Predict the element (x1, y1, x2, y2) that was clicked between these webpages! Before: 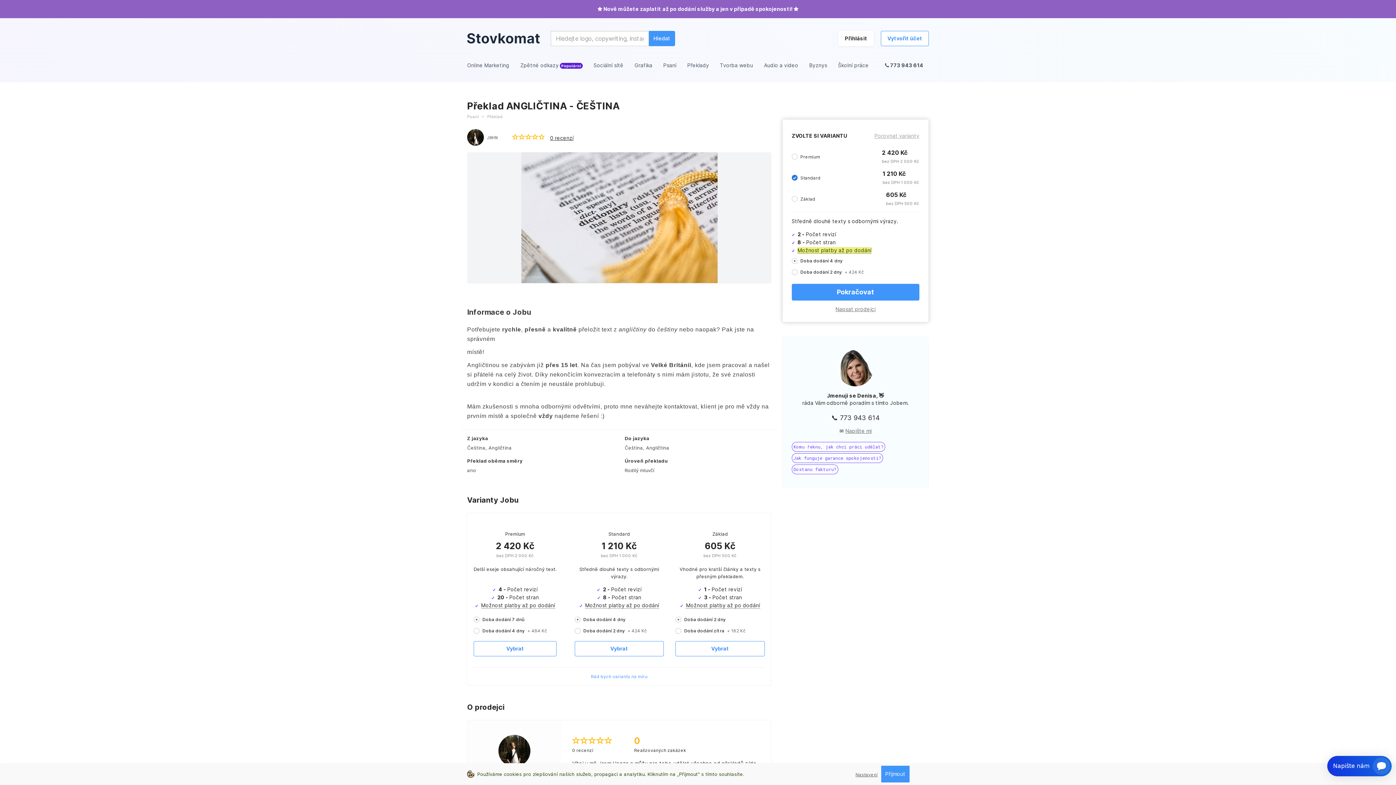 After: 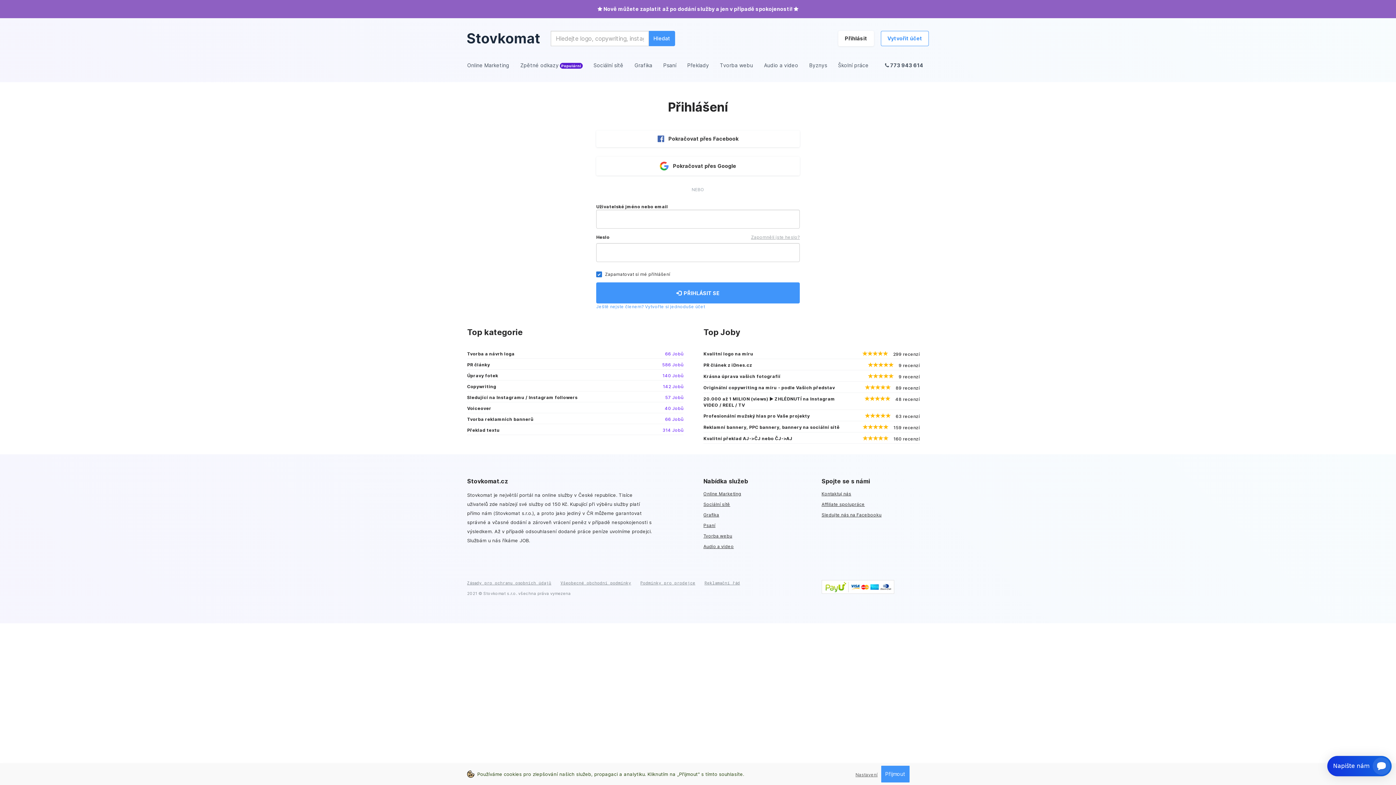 Action: label: Rád bych variantu na míru bbox: (473, 667, 765, 685)